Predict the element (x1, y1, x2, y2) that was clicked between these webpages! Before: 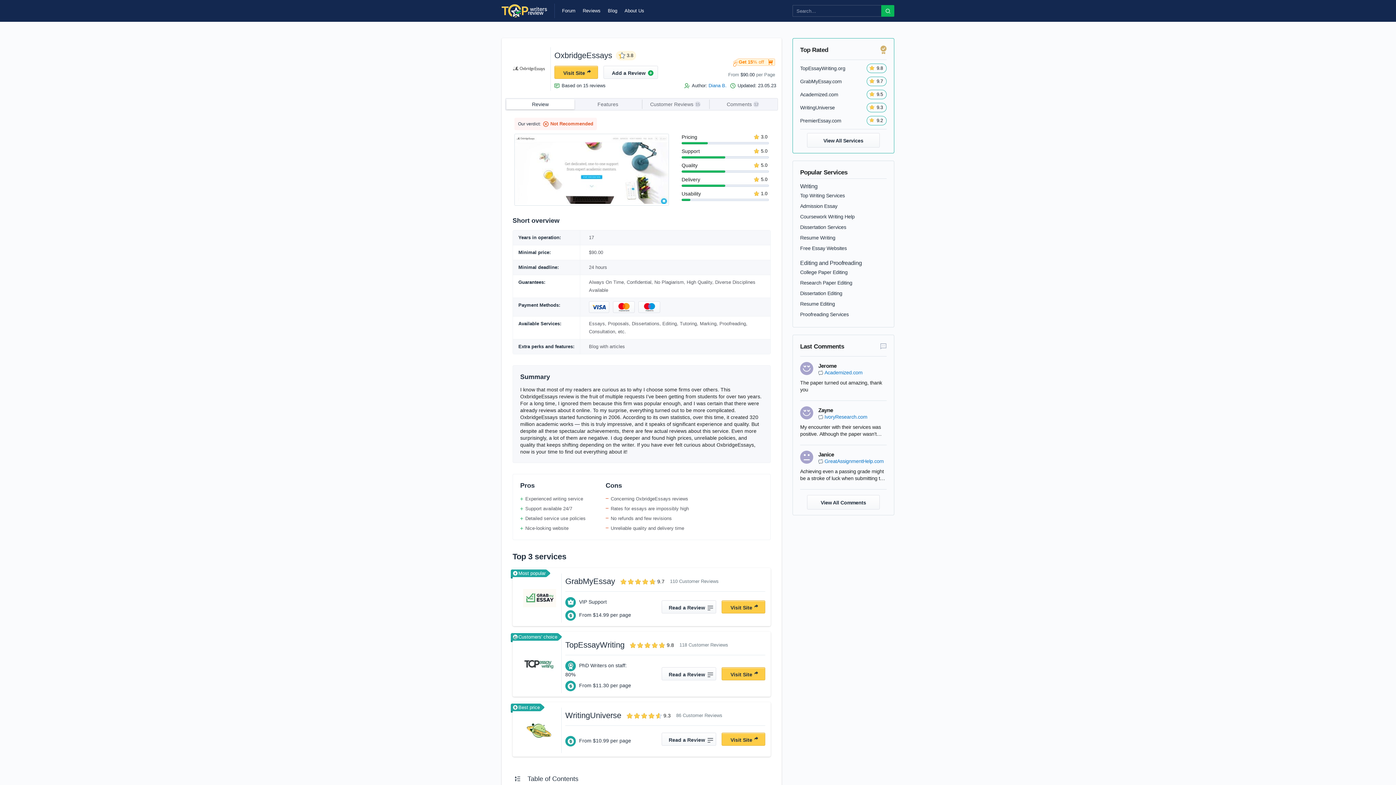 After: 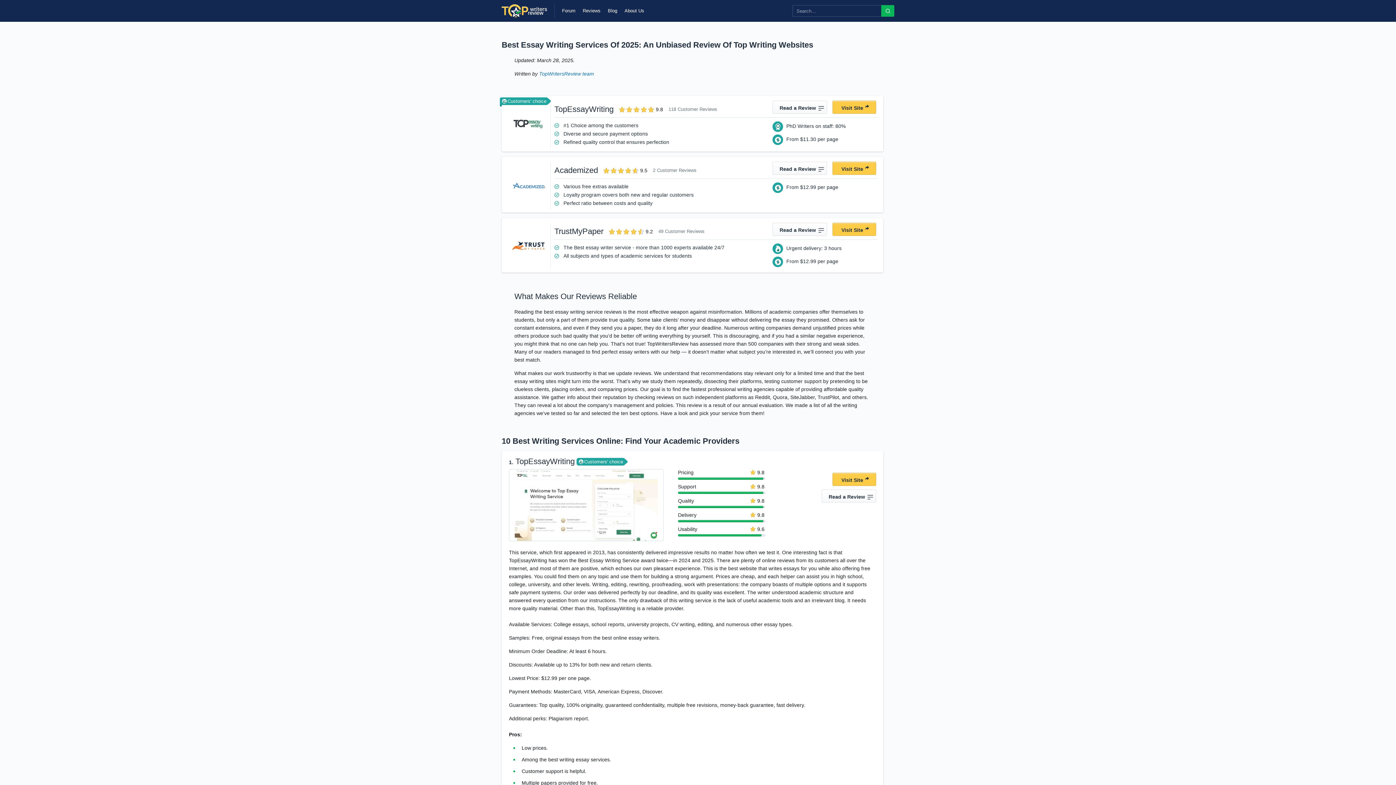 Action: bbox: (800, 192, 845, 198) label: Top Writing Services